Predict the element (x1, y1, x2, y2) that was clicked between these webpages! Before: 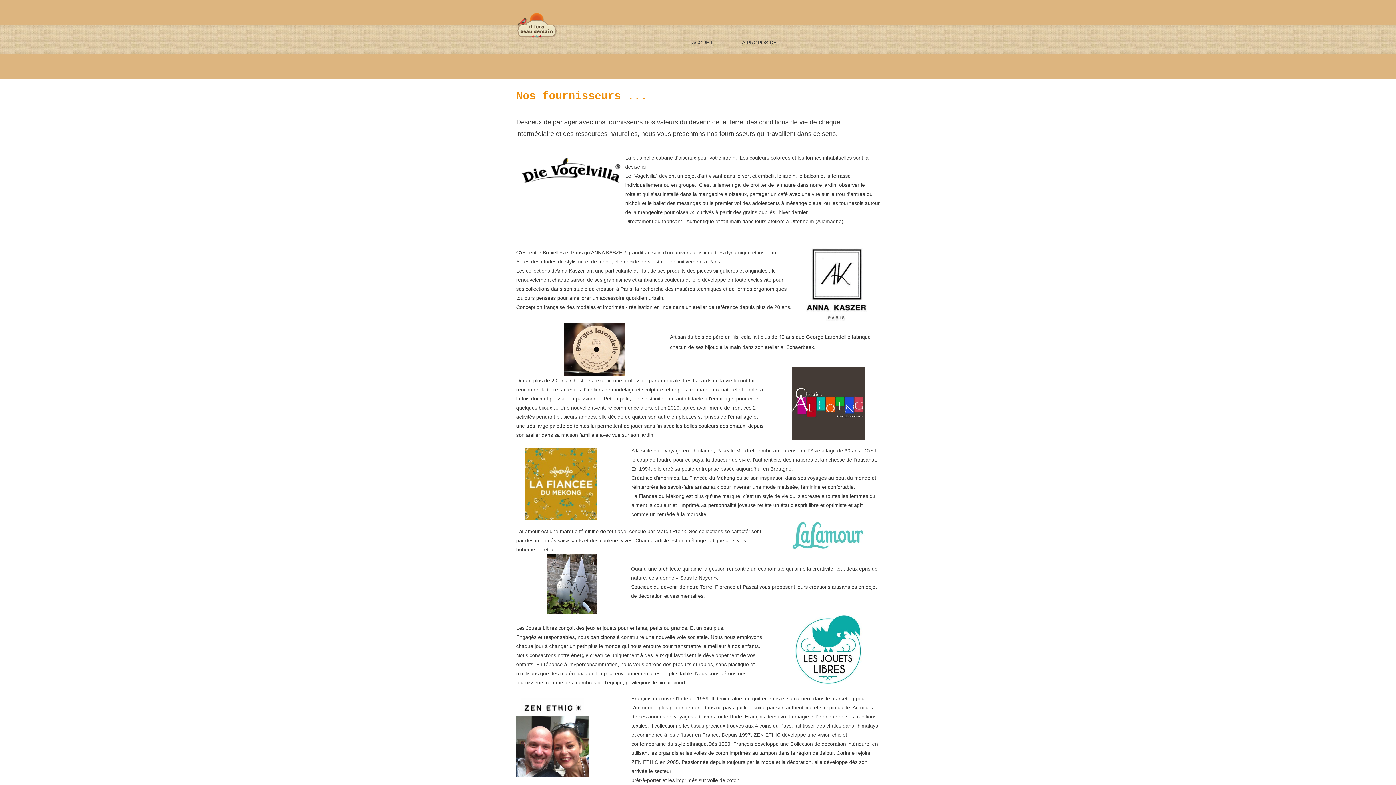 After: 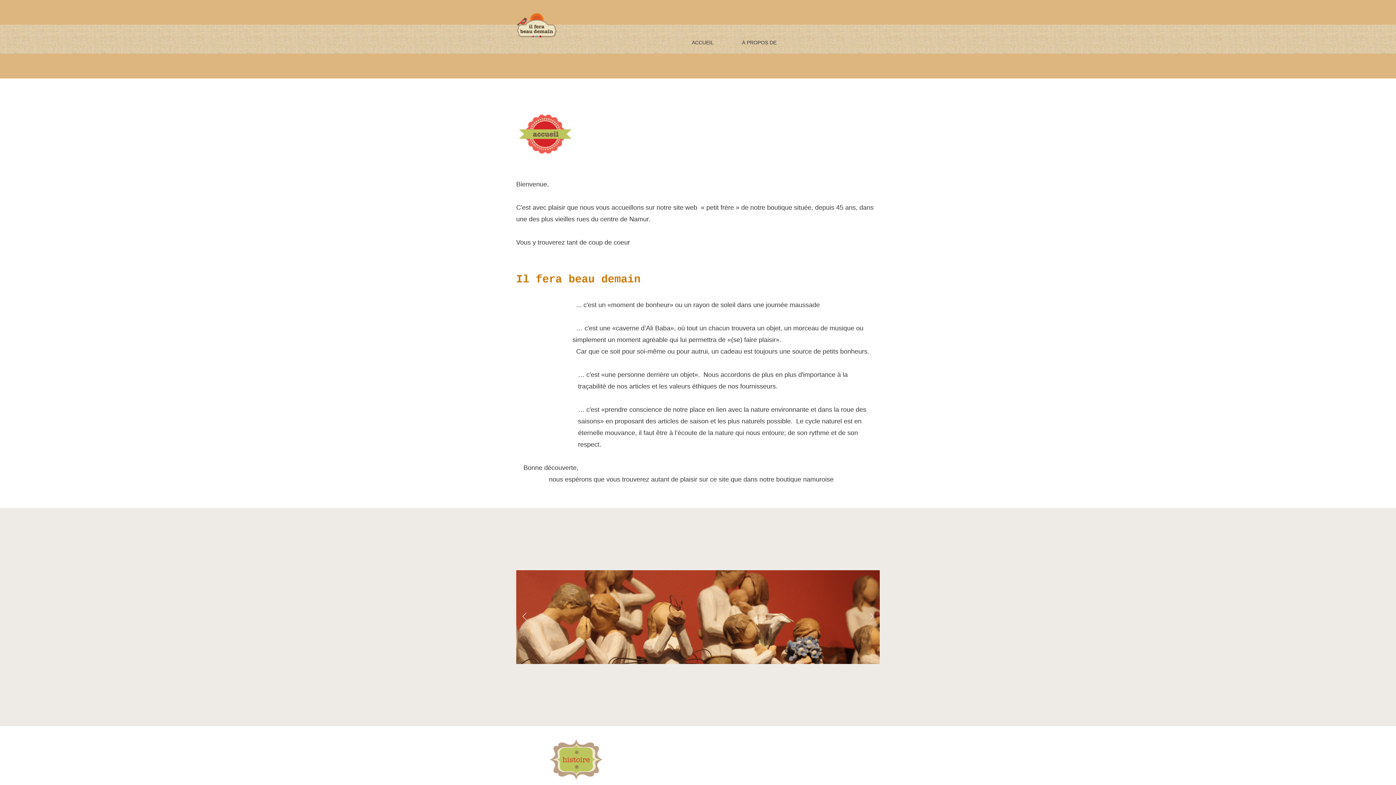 Action: bbox: (728, 26, 790, 52) label: À PROPOS DE